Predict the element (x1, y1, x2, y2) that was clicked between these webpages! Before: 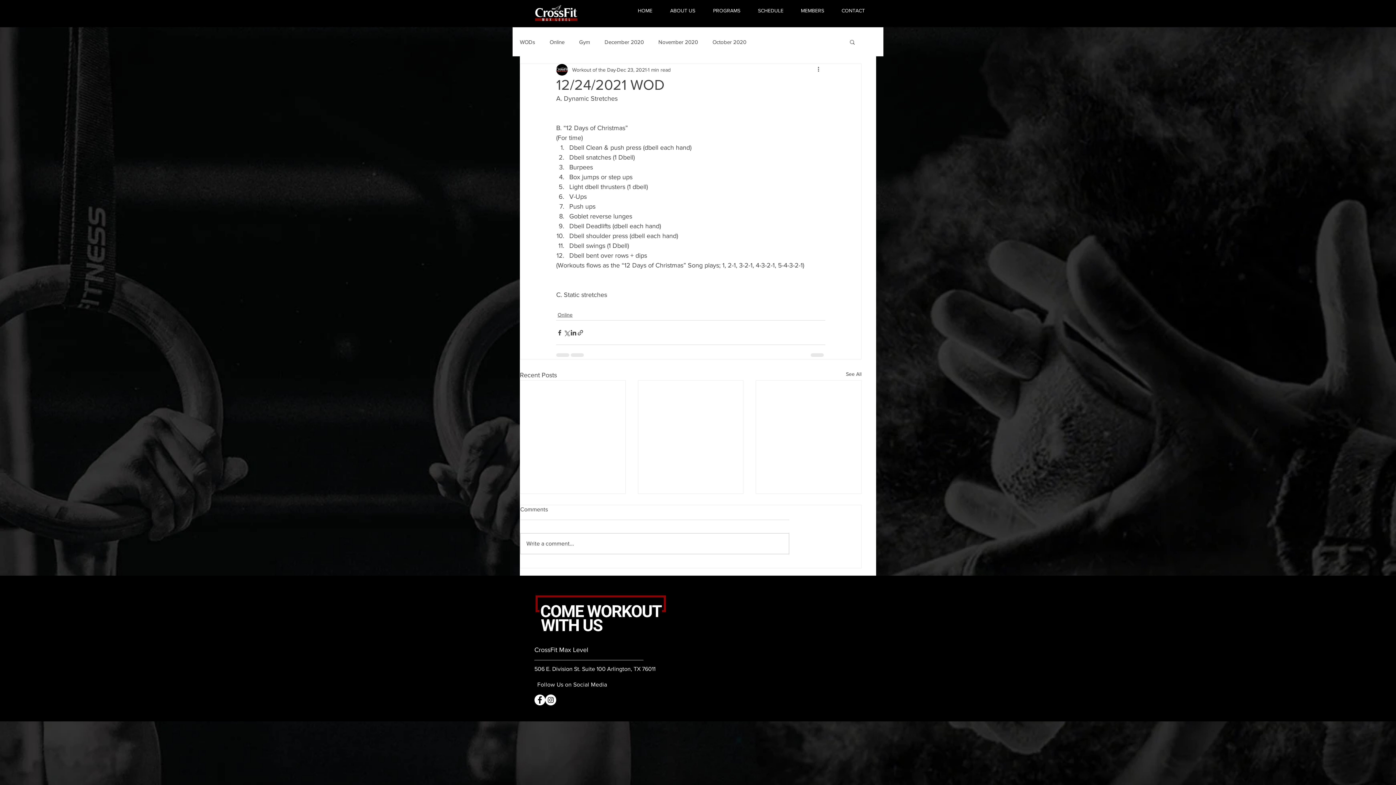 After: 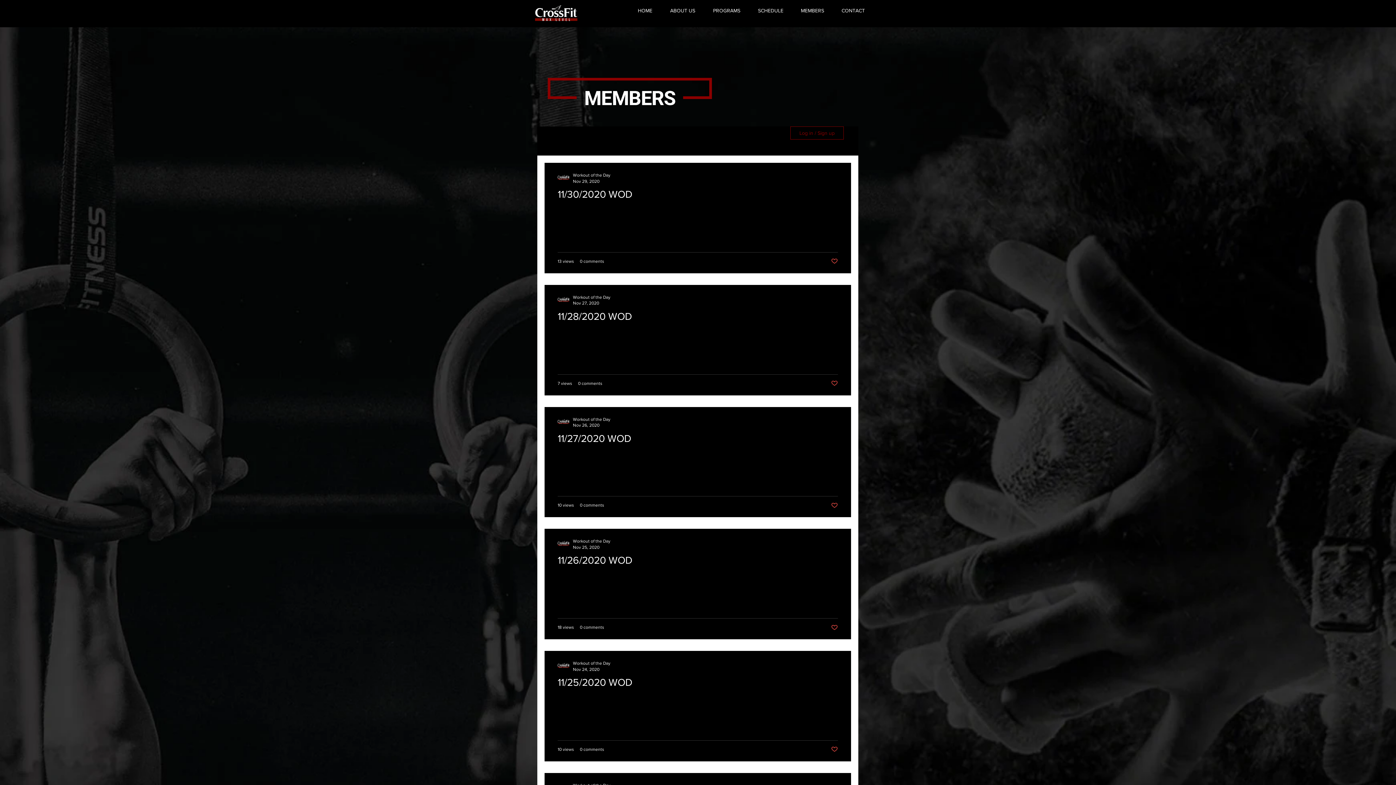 Action: bbox: (658, 38, 698, 45) label: November 2020